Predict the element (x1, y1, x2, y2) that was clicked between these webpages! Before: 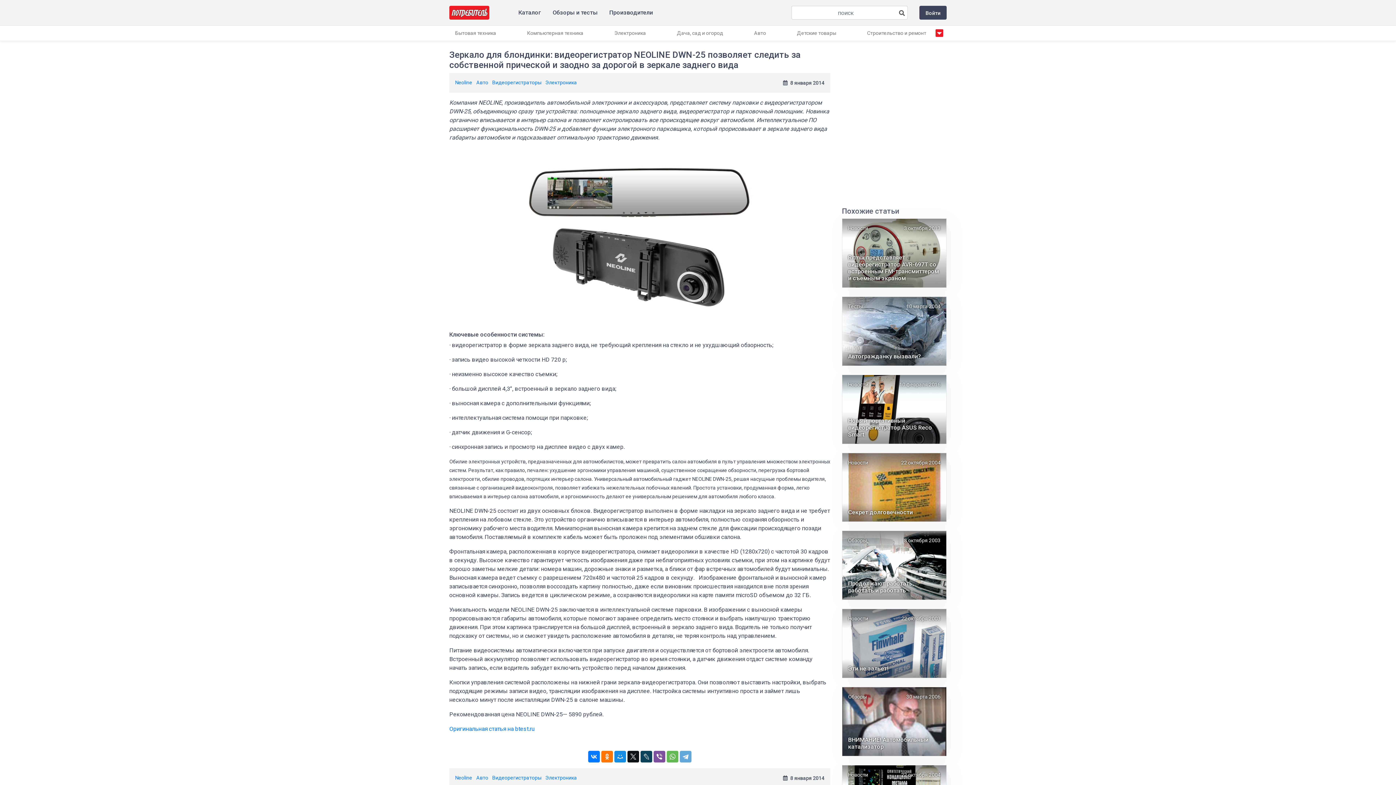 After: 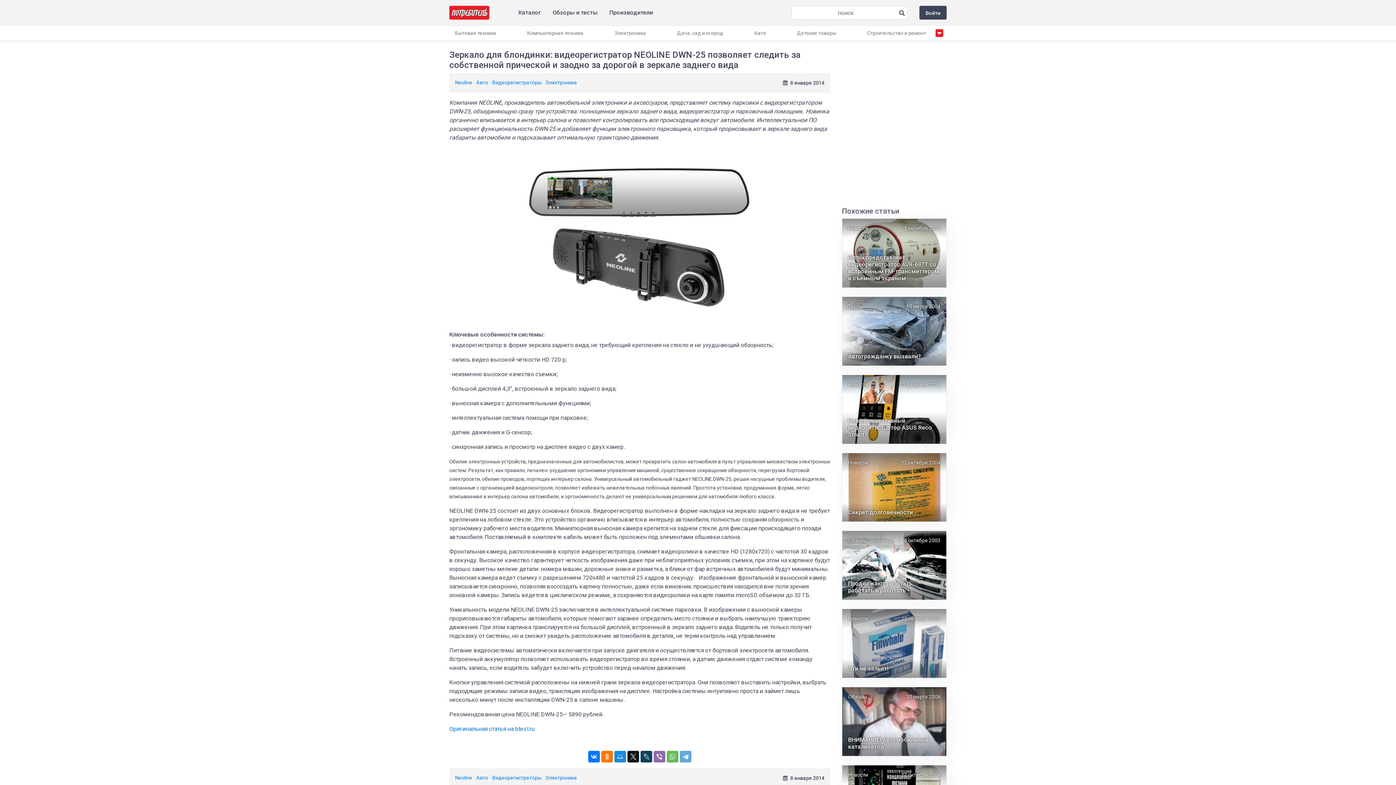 Action: bbox: (653, 751, 665, 762)